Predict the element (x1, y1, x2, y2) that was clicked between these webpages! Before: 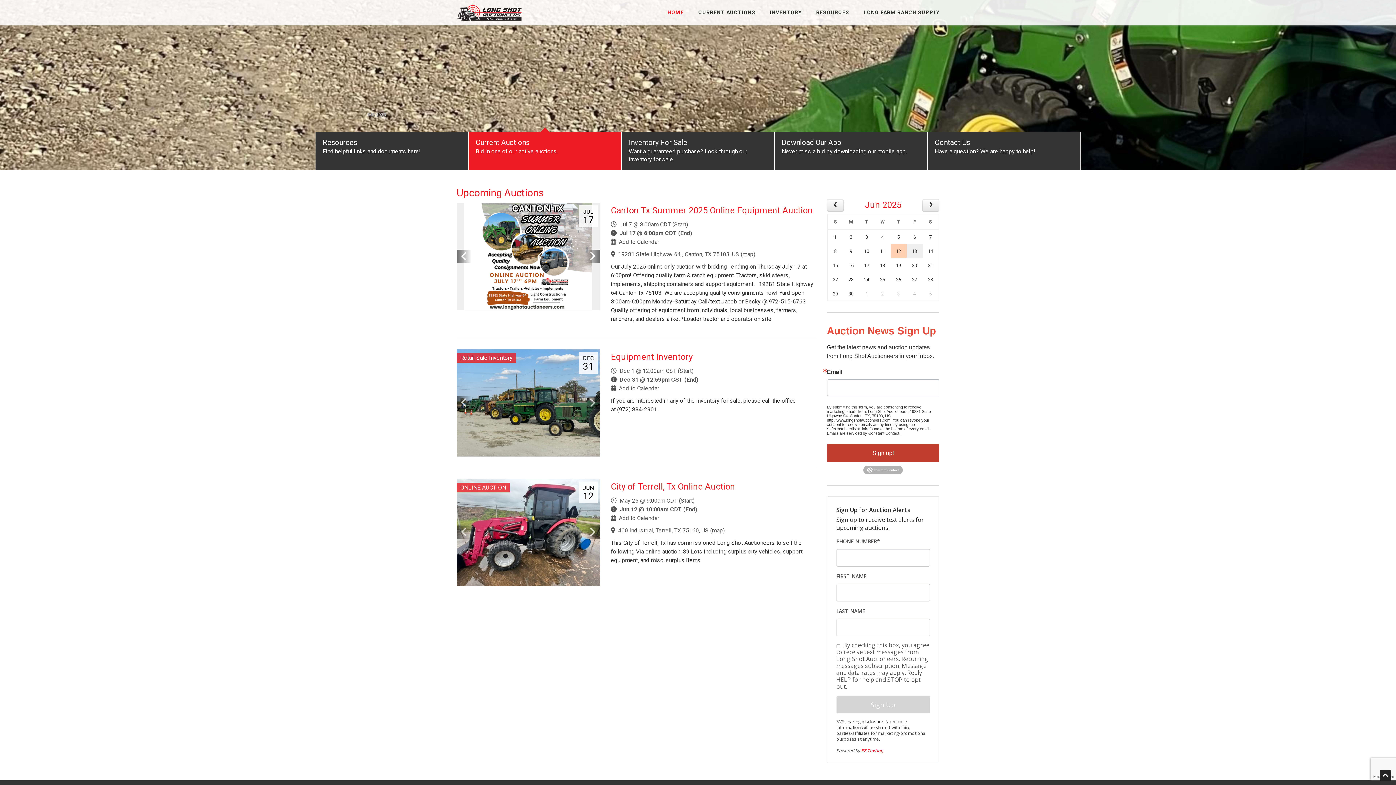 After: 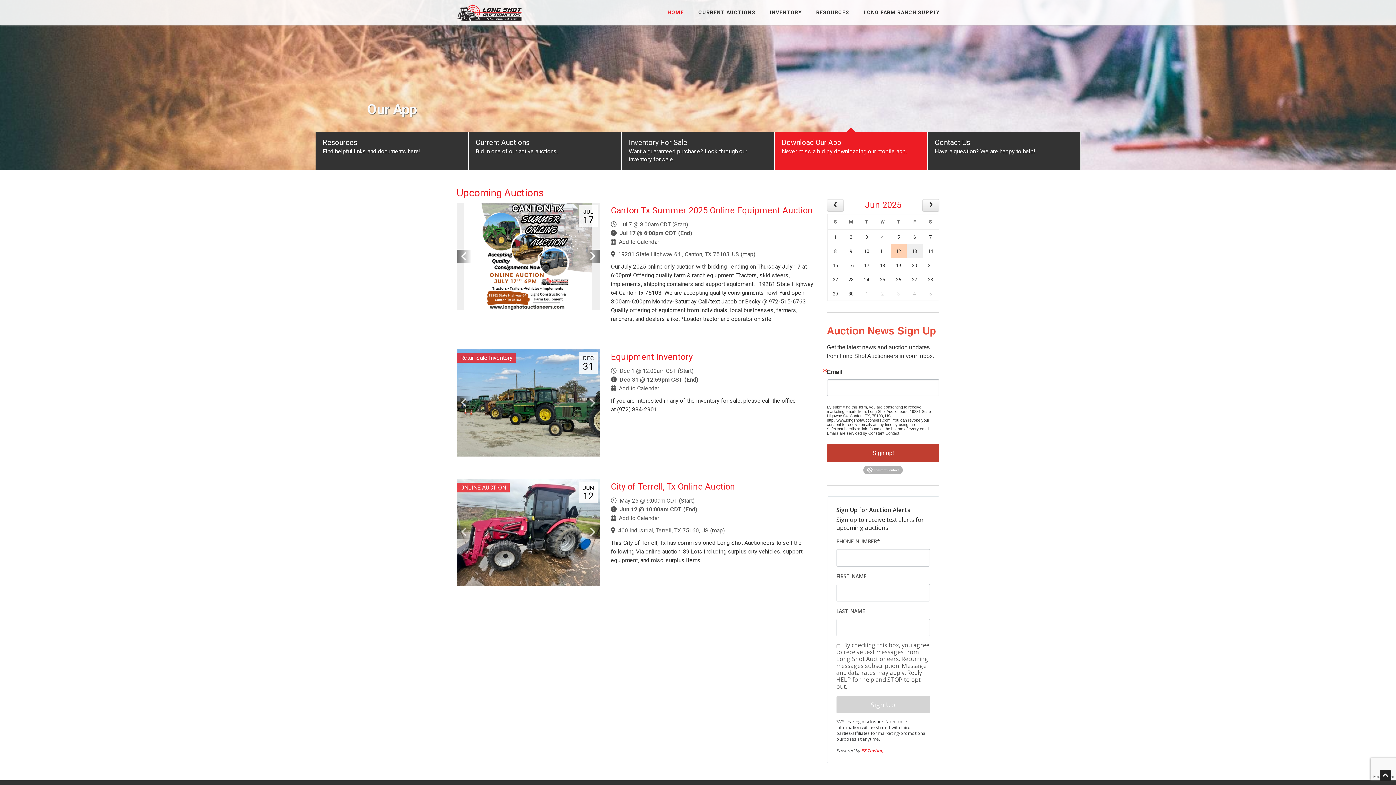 Action: bbox: (863, 467, 903, 472)